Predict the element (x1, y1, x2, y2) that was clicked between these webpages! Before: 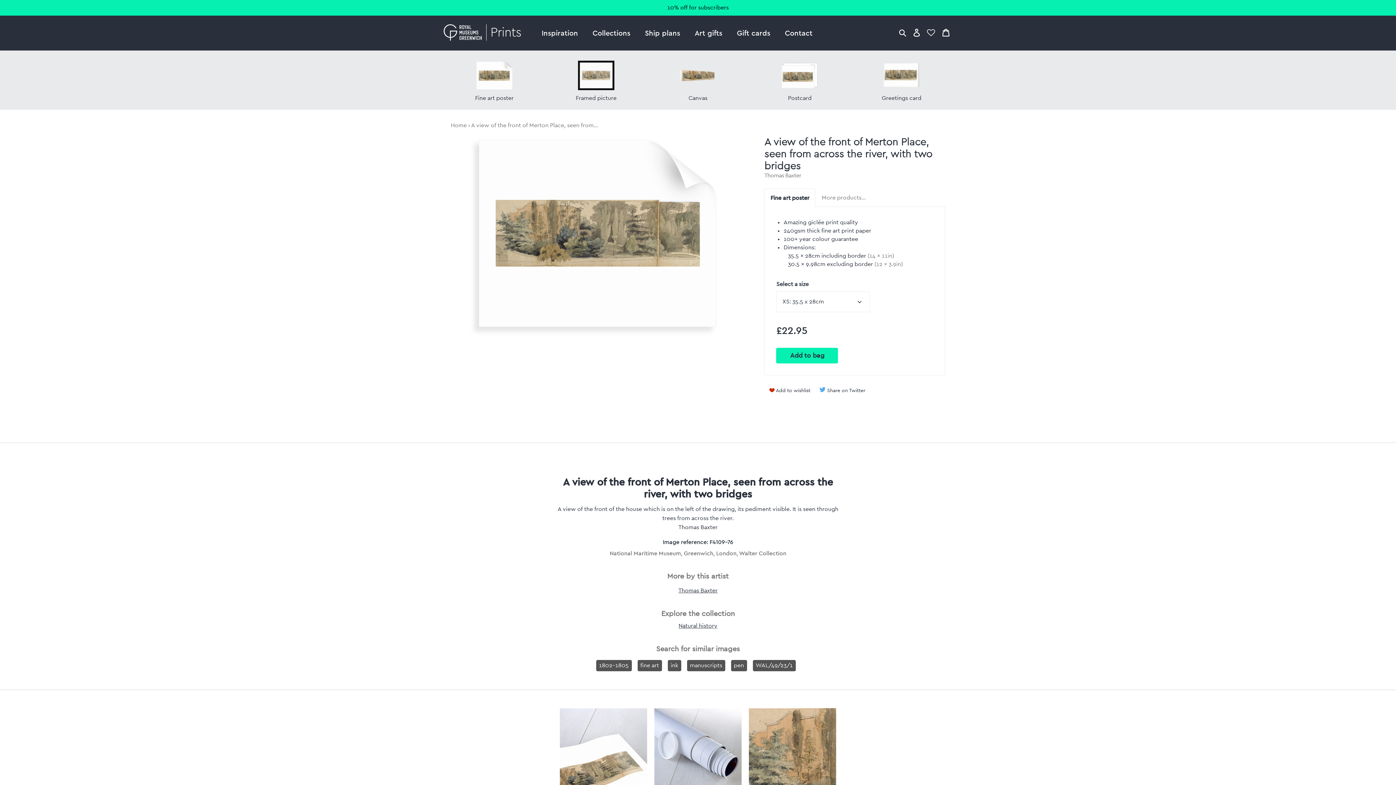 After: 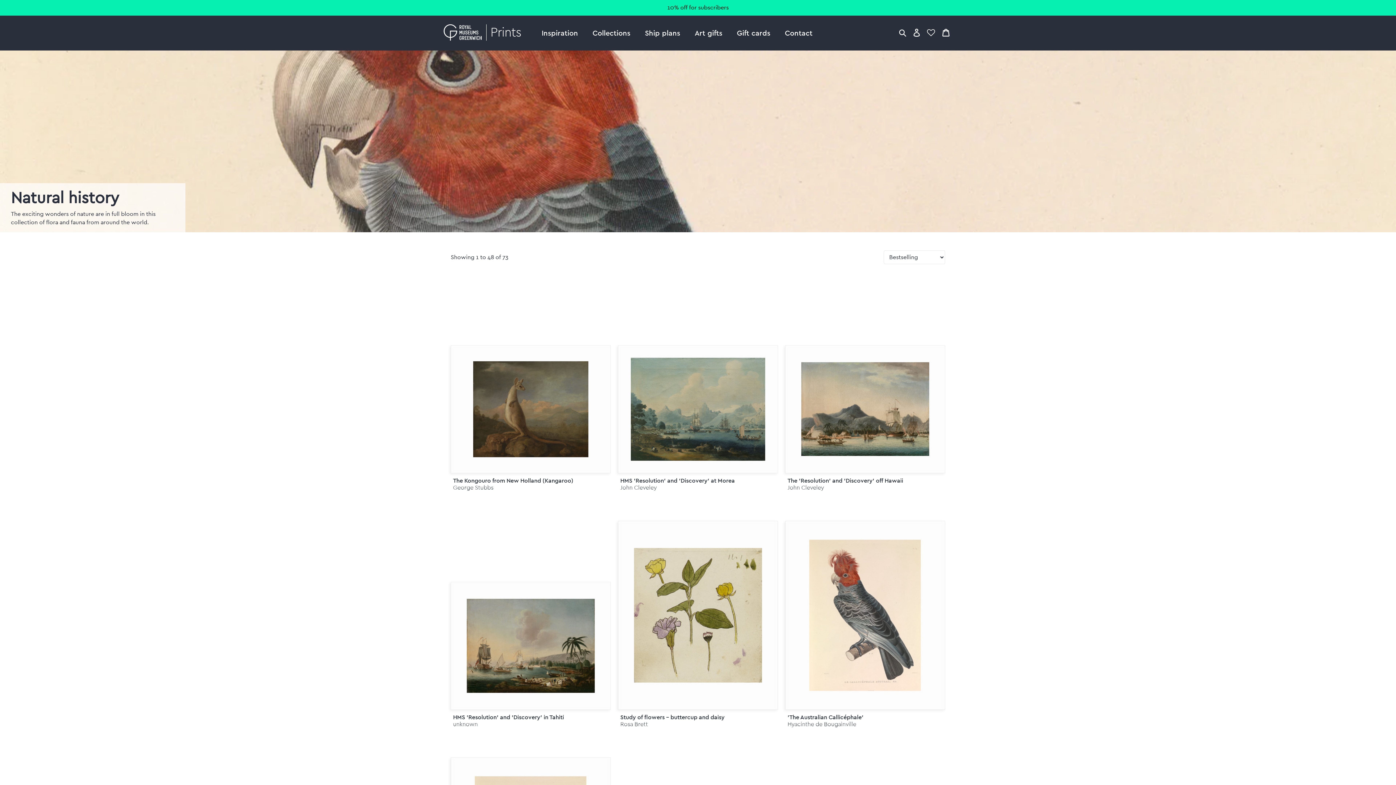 Action: bbox: (678, 623, 717, 628) label: Natural history